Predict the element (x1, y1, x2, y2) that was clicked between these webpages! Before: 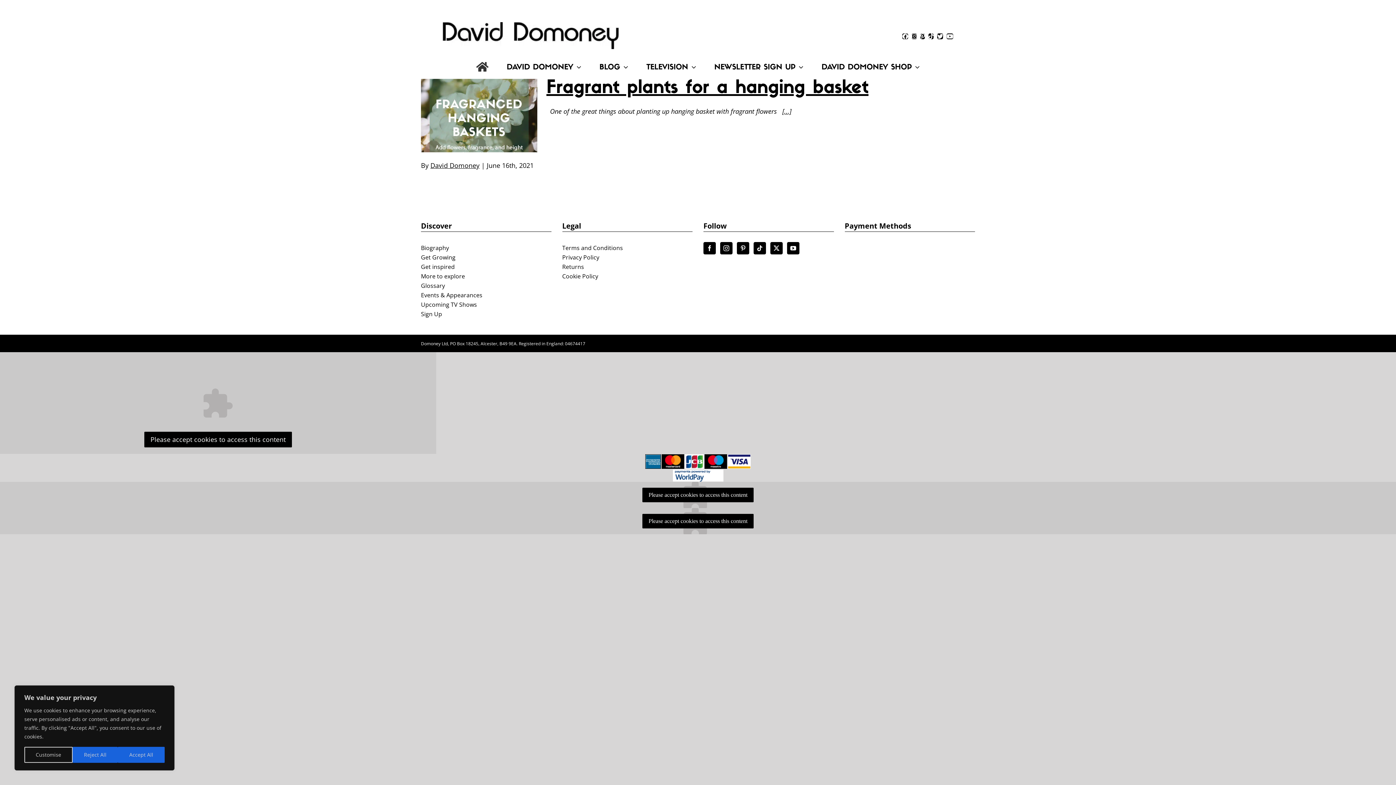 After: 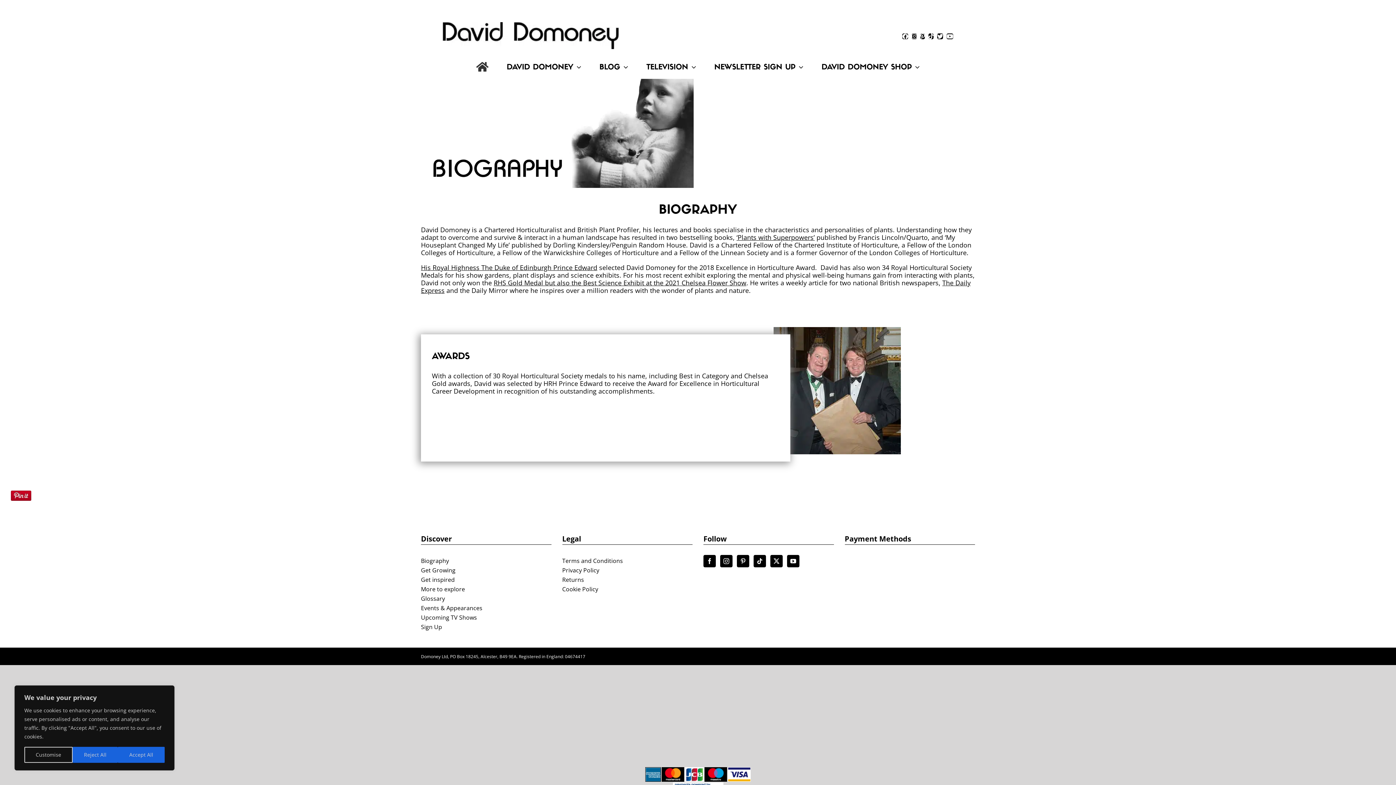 Action: bbox: (421, 244, 551, 251) label: Biography